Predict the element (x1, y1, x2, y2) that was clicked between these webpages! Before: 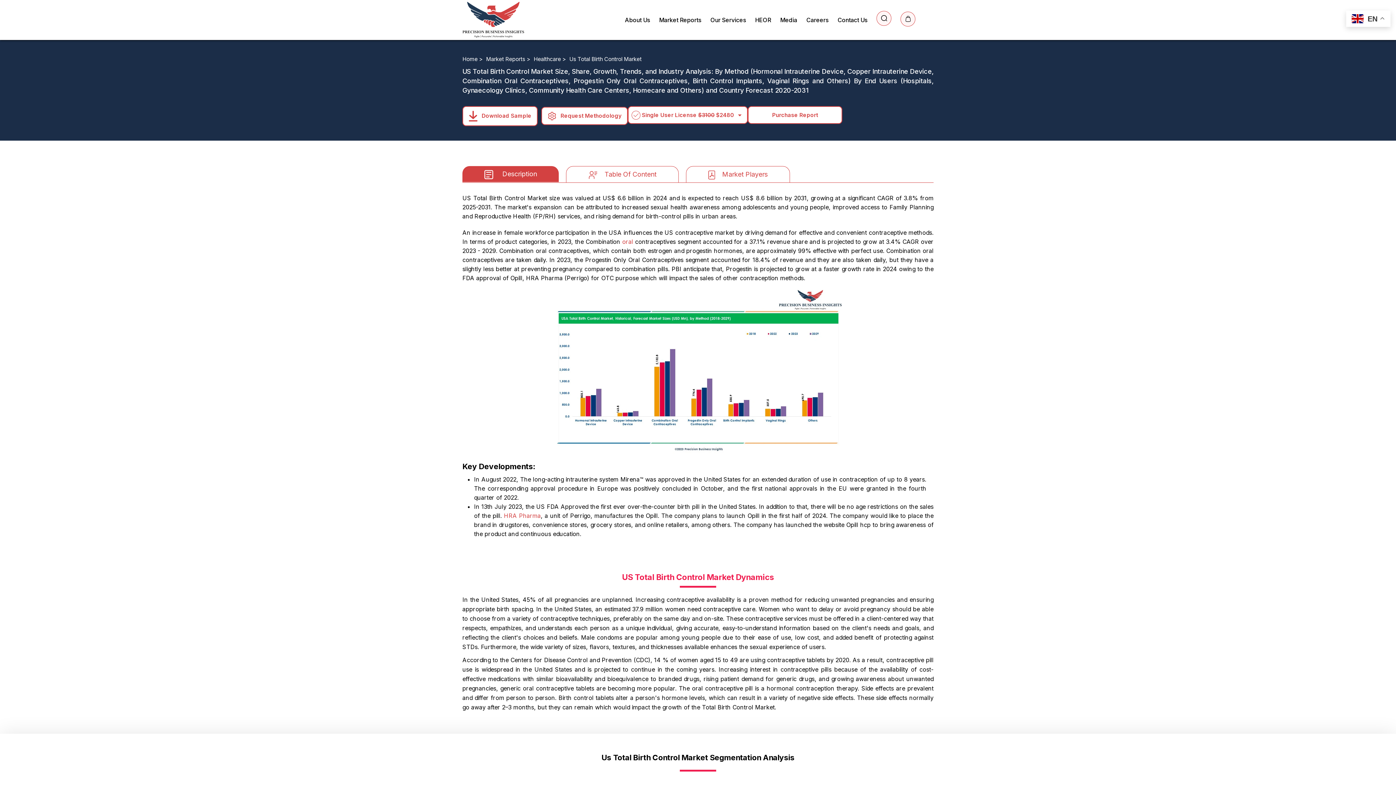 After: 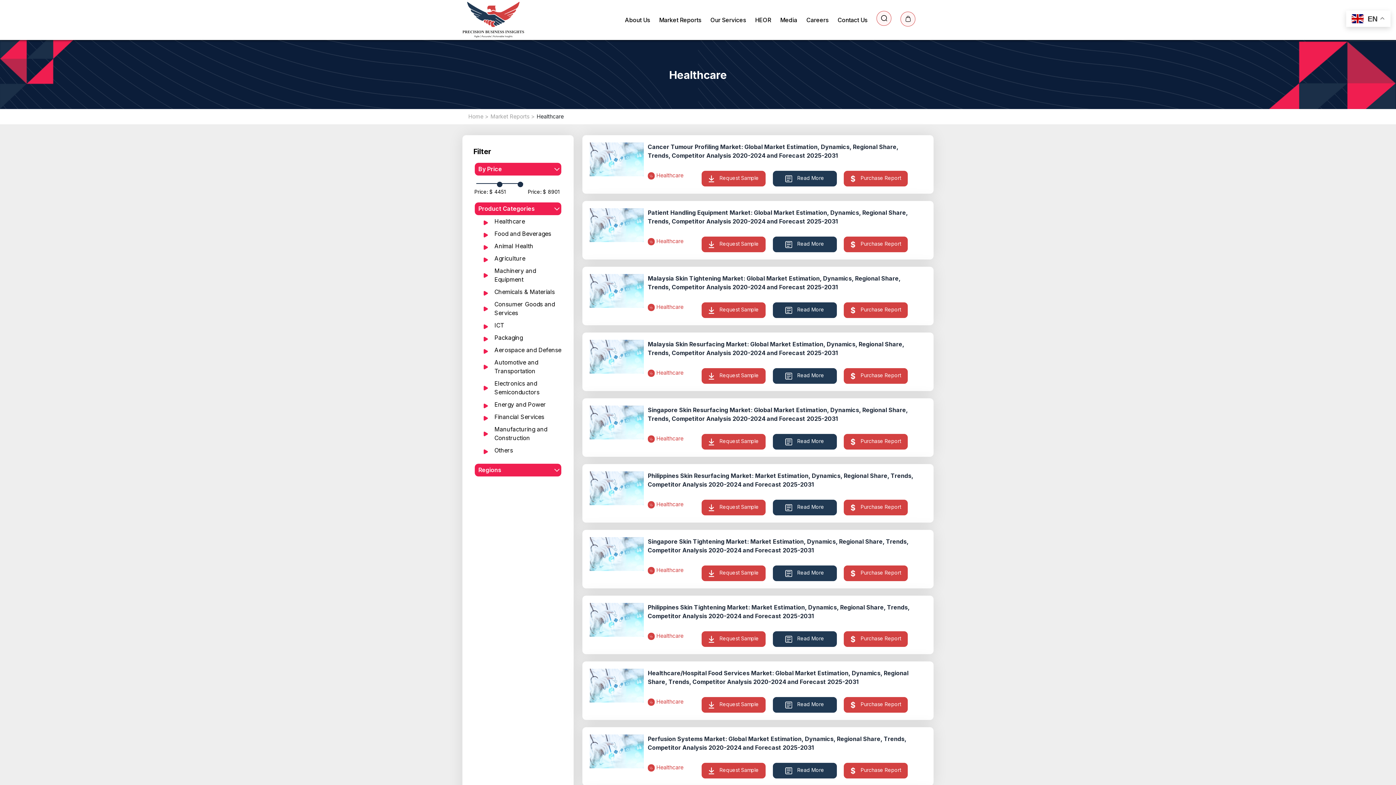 Action: bbox: (533, 55, 567, 62) label: Healthcare > 